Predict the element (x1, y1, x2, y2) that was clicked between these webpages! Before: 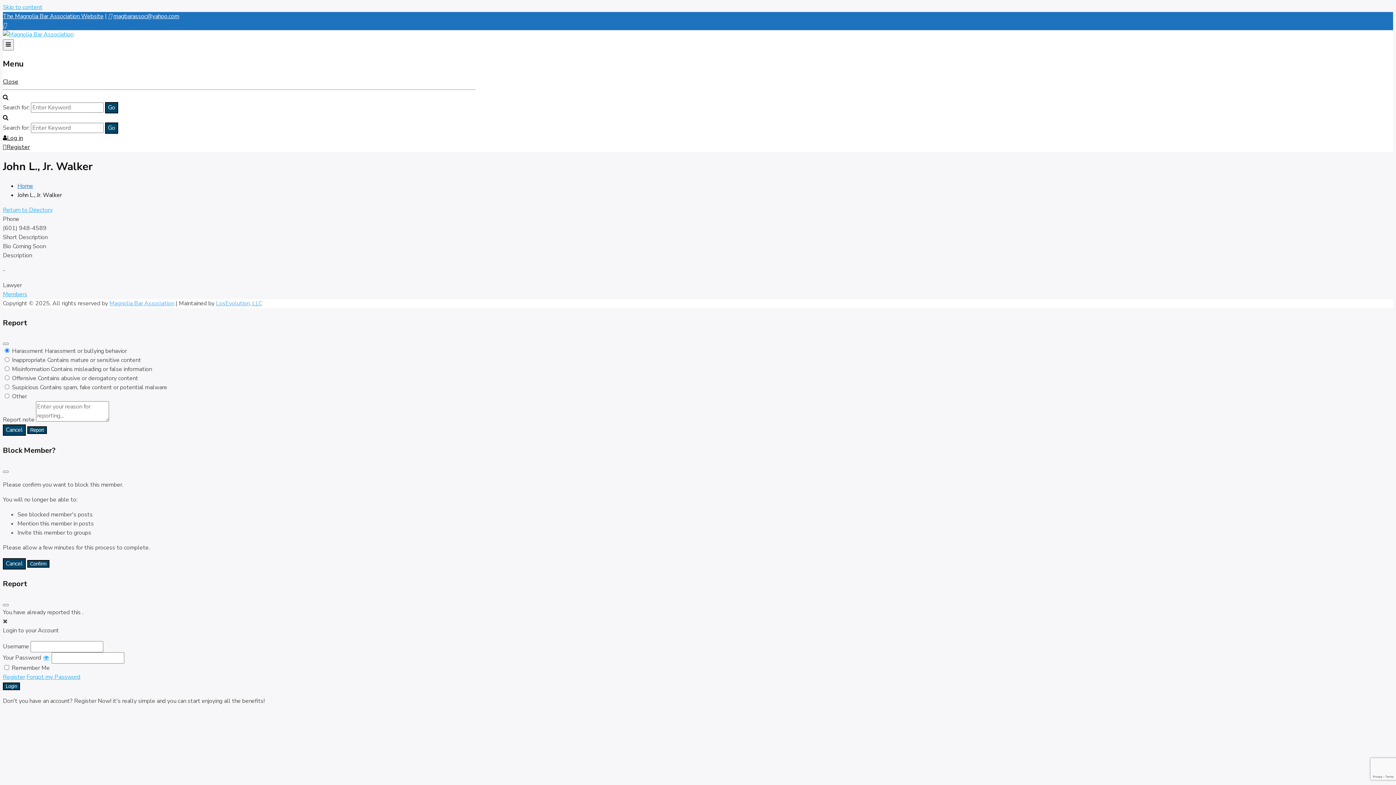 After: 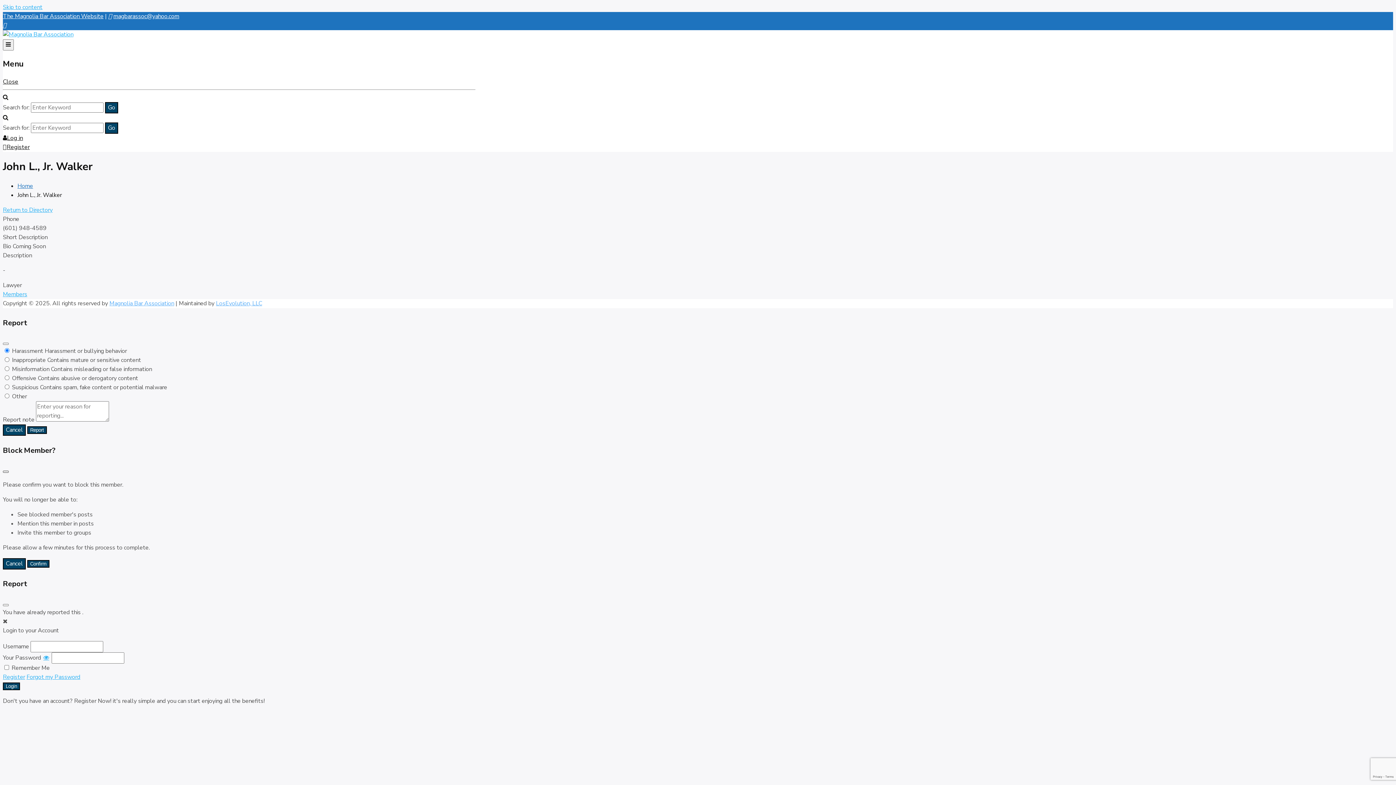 Action: bbox: (2, 470, 8, 472)